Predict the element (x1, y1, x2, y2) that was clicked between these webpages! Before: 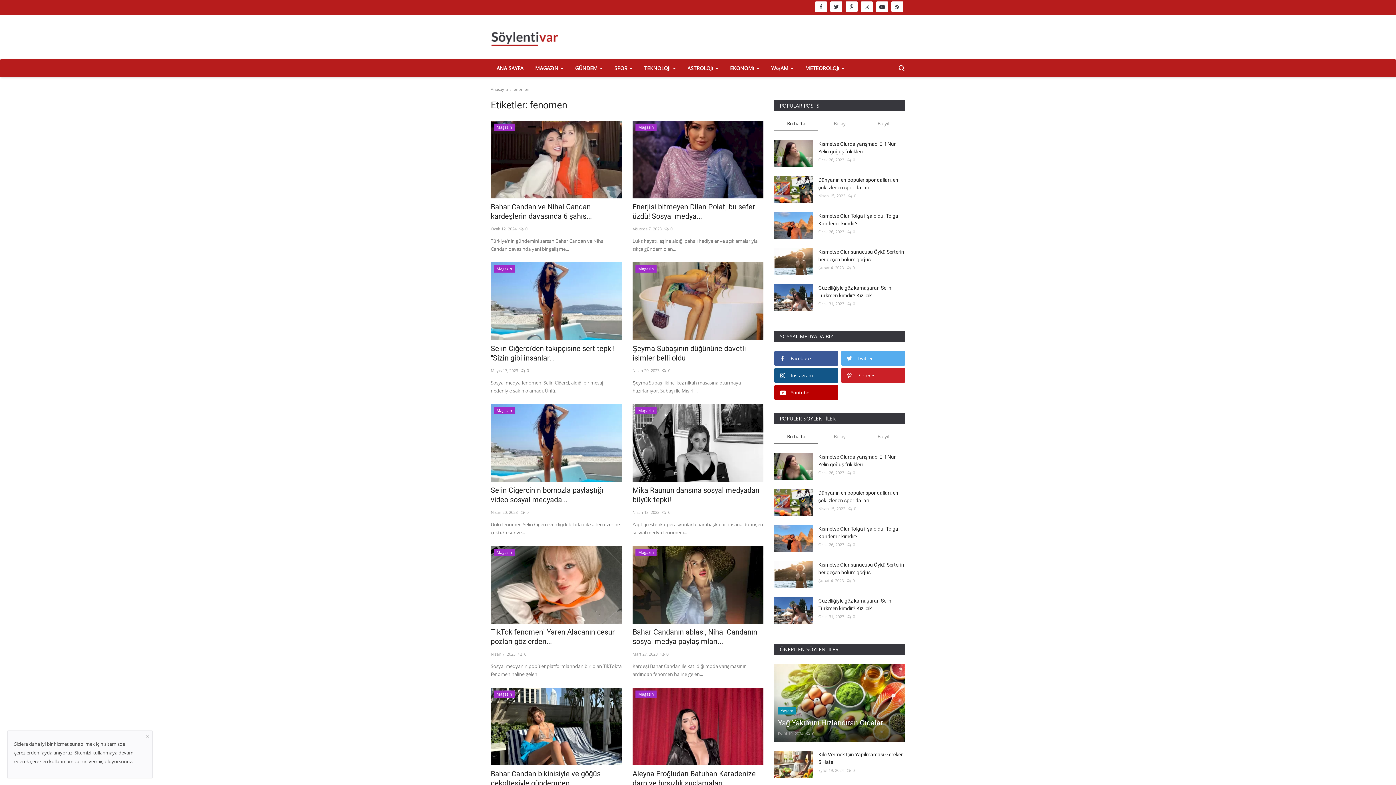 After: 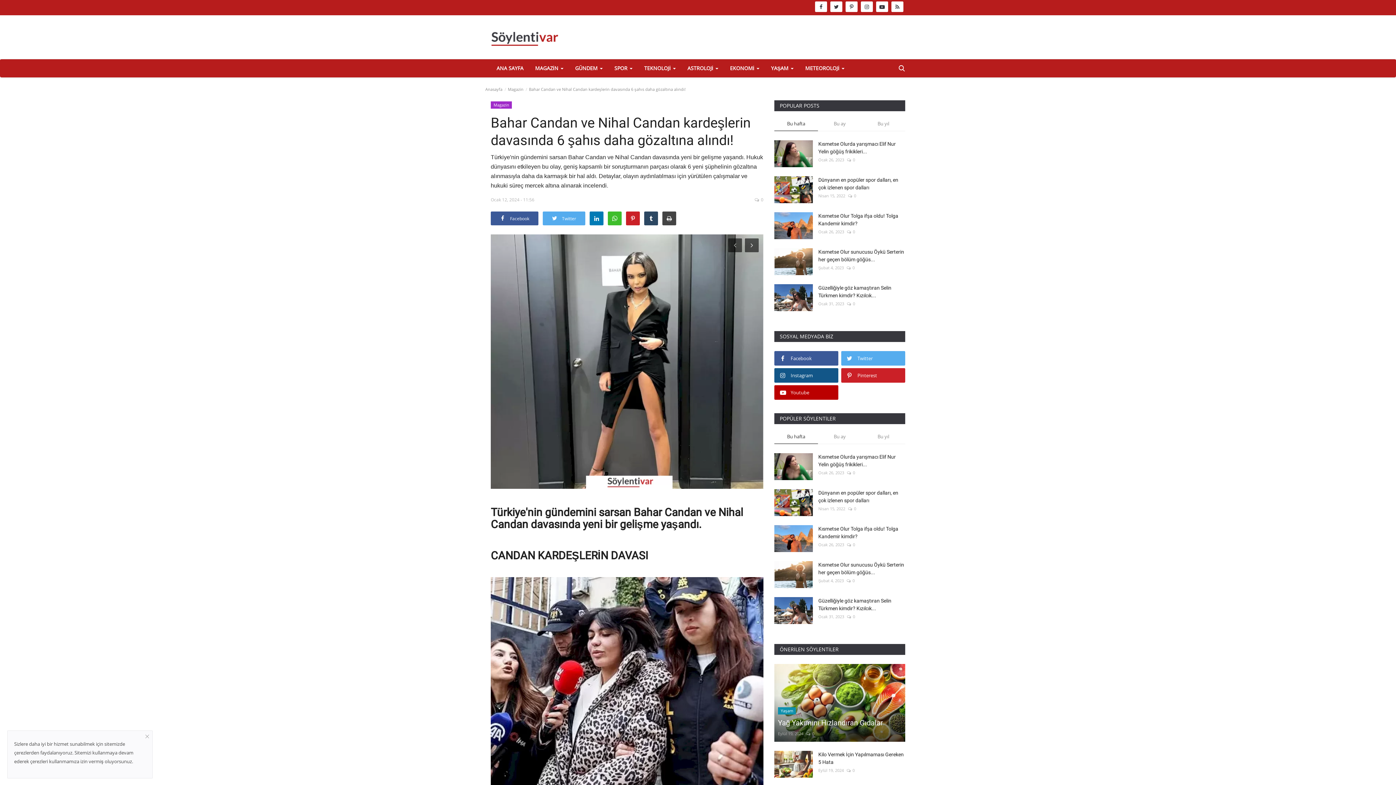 Action: bbox: (490, 120, 621, 198)